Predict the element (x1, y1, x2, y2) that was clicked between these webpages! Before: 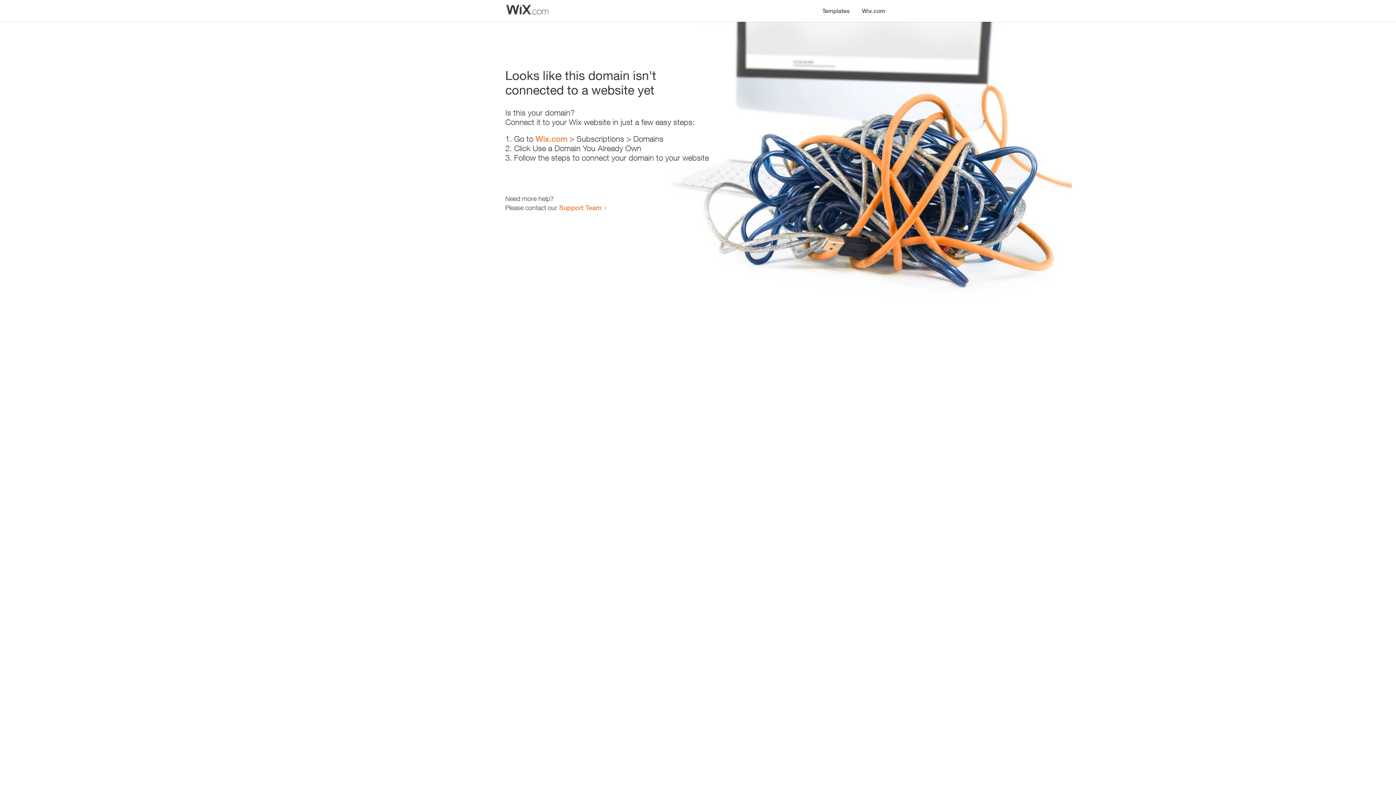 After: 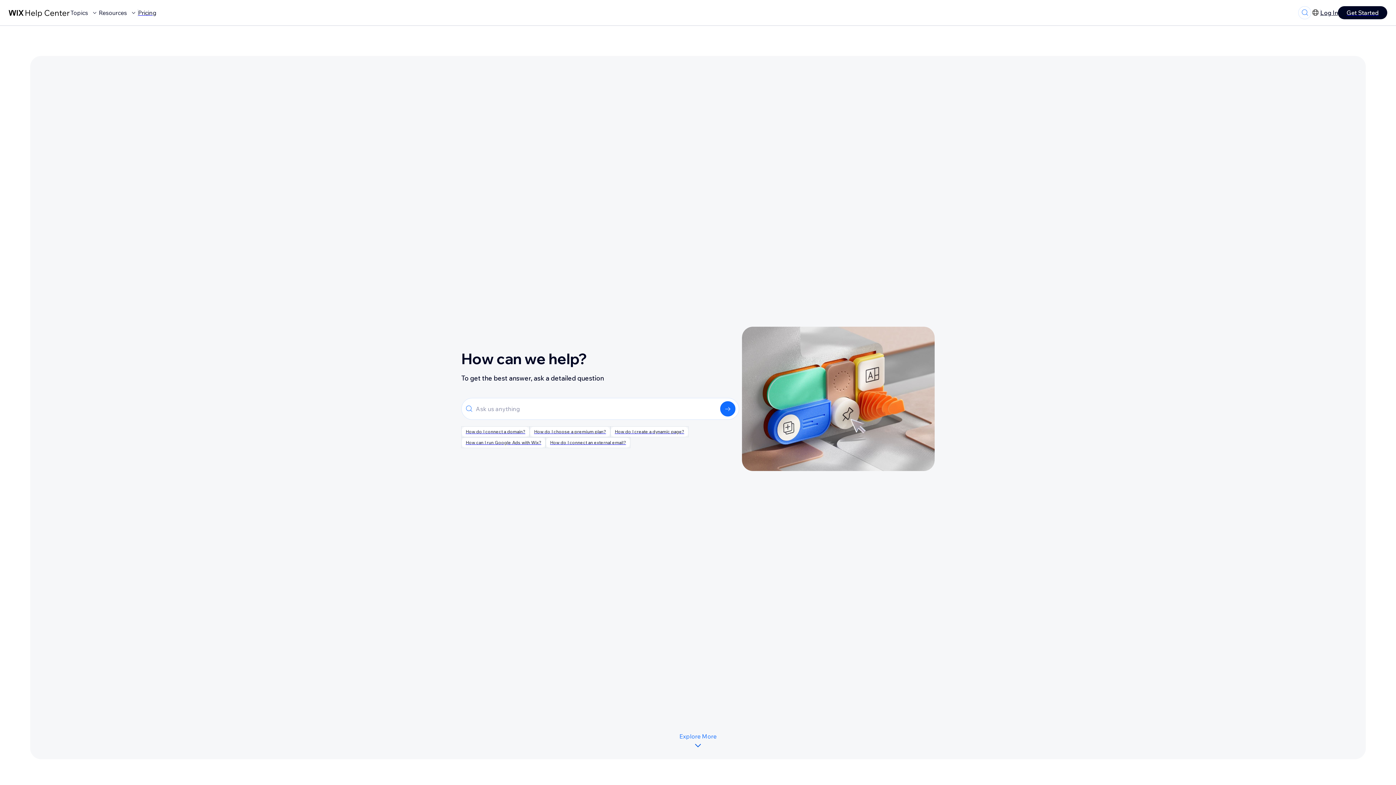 Action: bbox: (559, 203, 601, 211) label: Support Team